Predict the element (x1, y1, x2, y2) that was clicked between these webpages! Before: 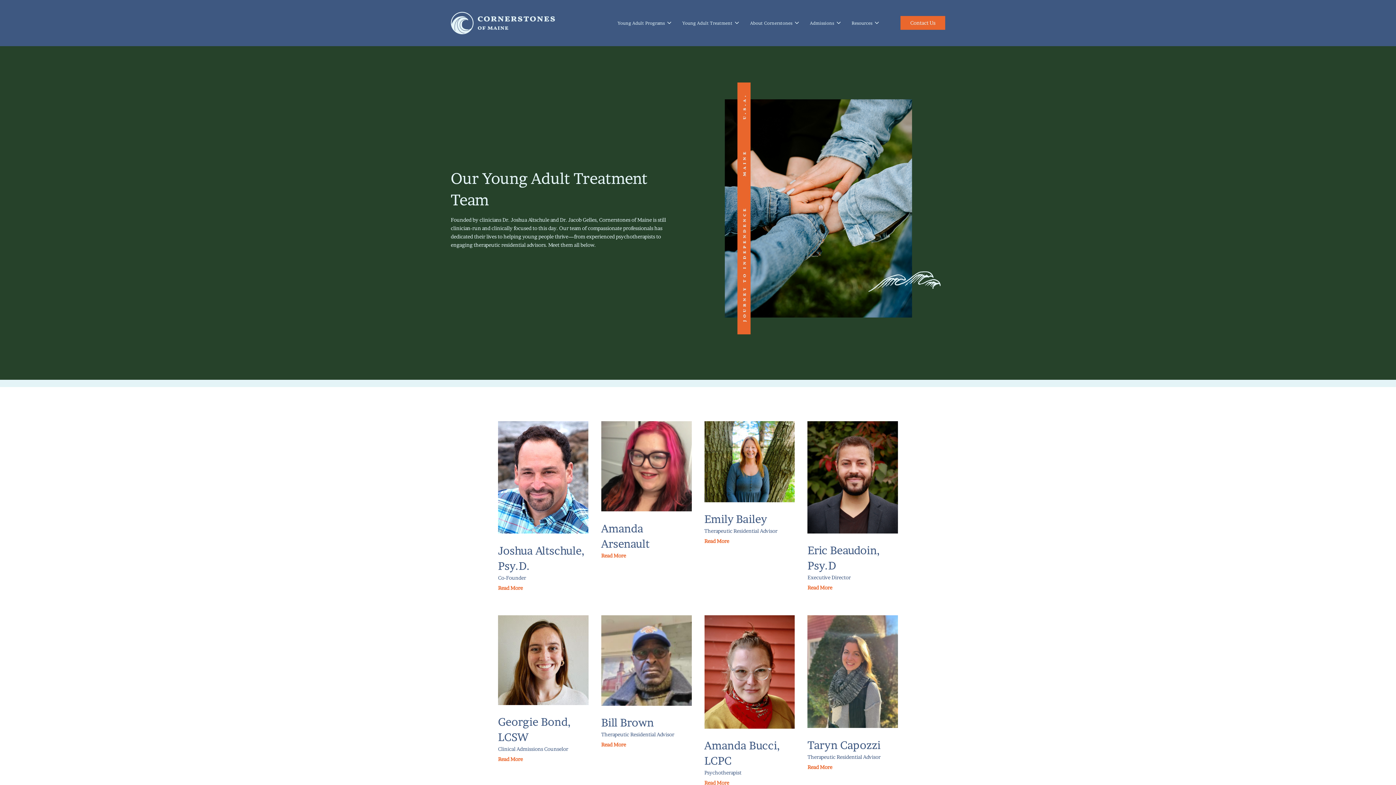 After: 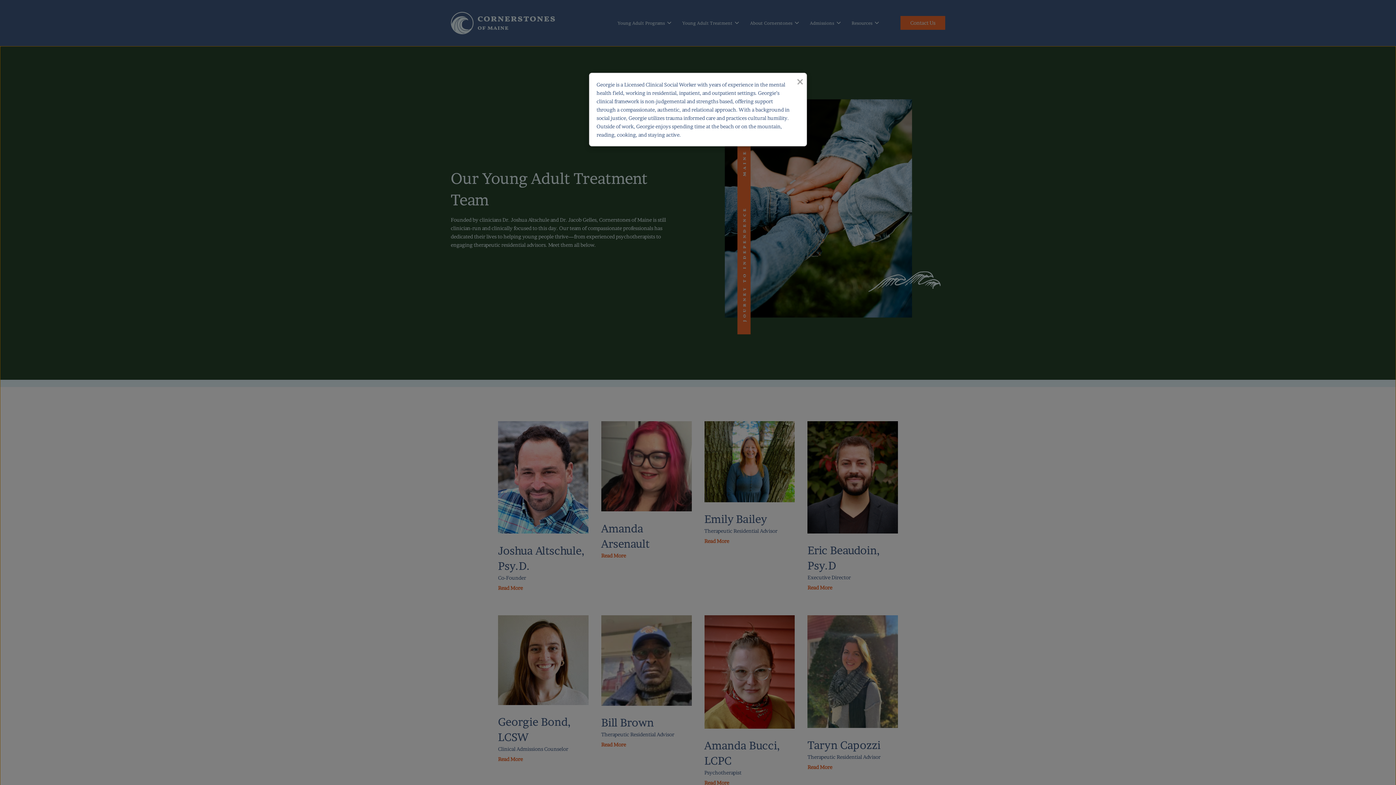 Action: bbox: (498, 755, 522, 763) label: Read More